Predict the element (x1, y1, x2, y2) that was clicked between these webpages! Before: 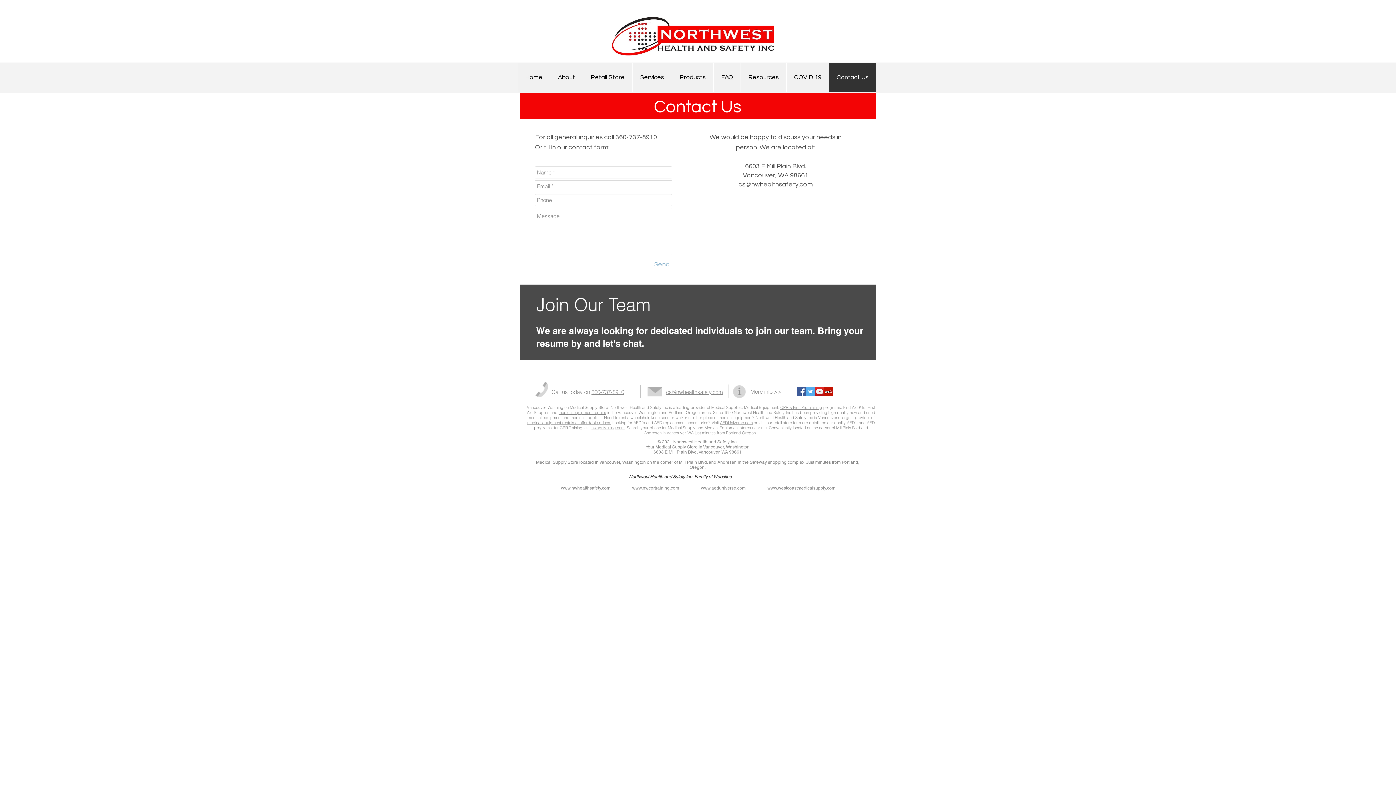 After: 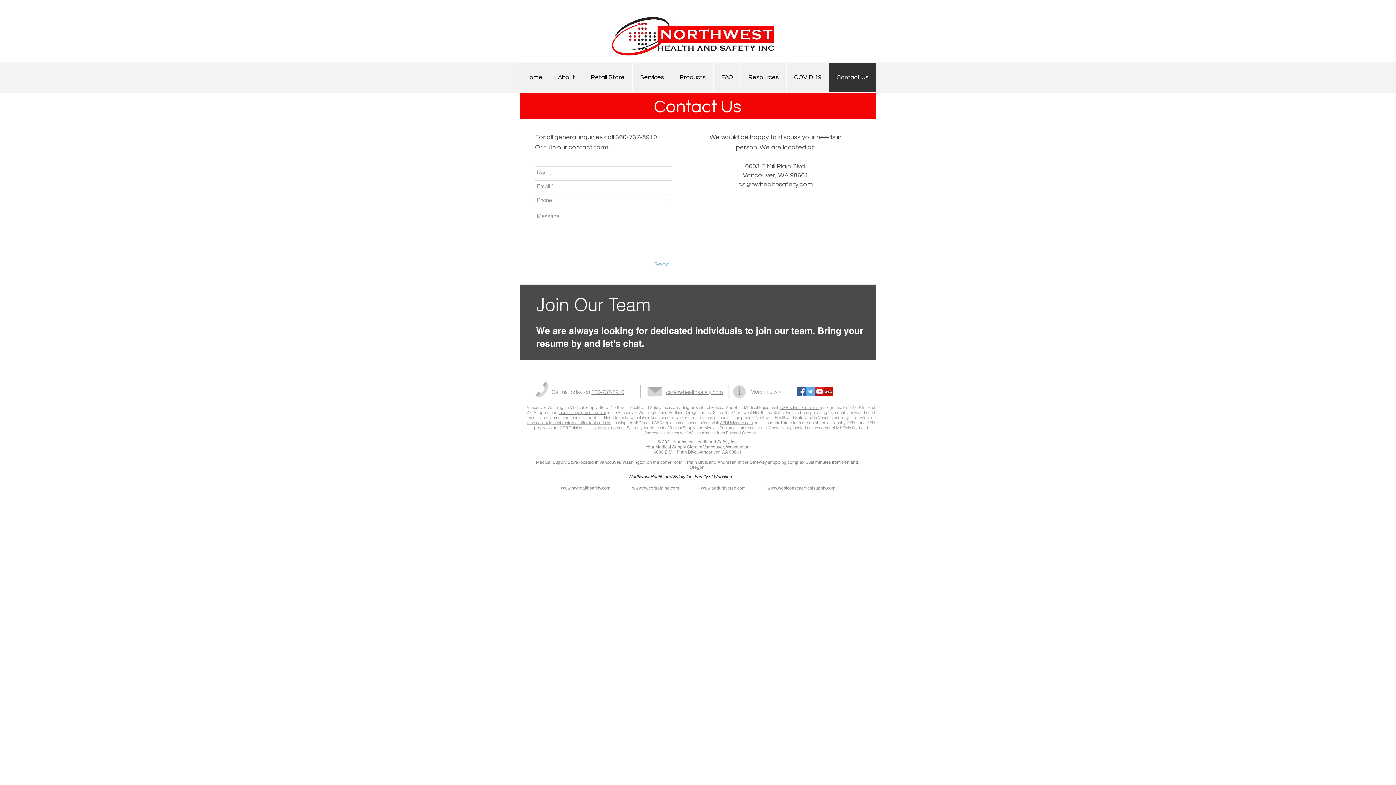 Action: label: www.westcoastmedicalsupply.com bbox: (767, 485, 835, 490)